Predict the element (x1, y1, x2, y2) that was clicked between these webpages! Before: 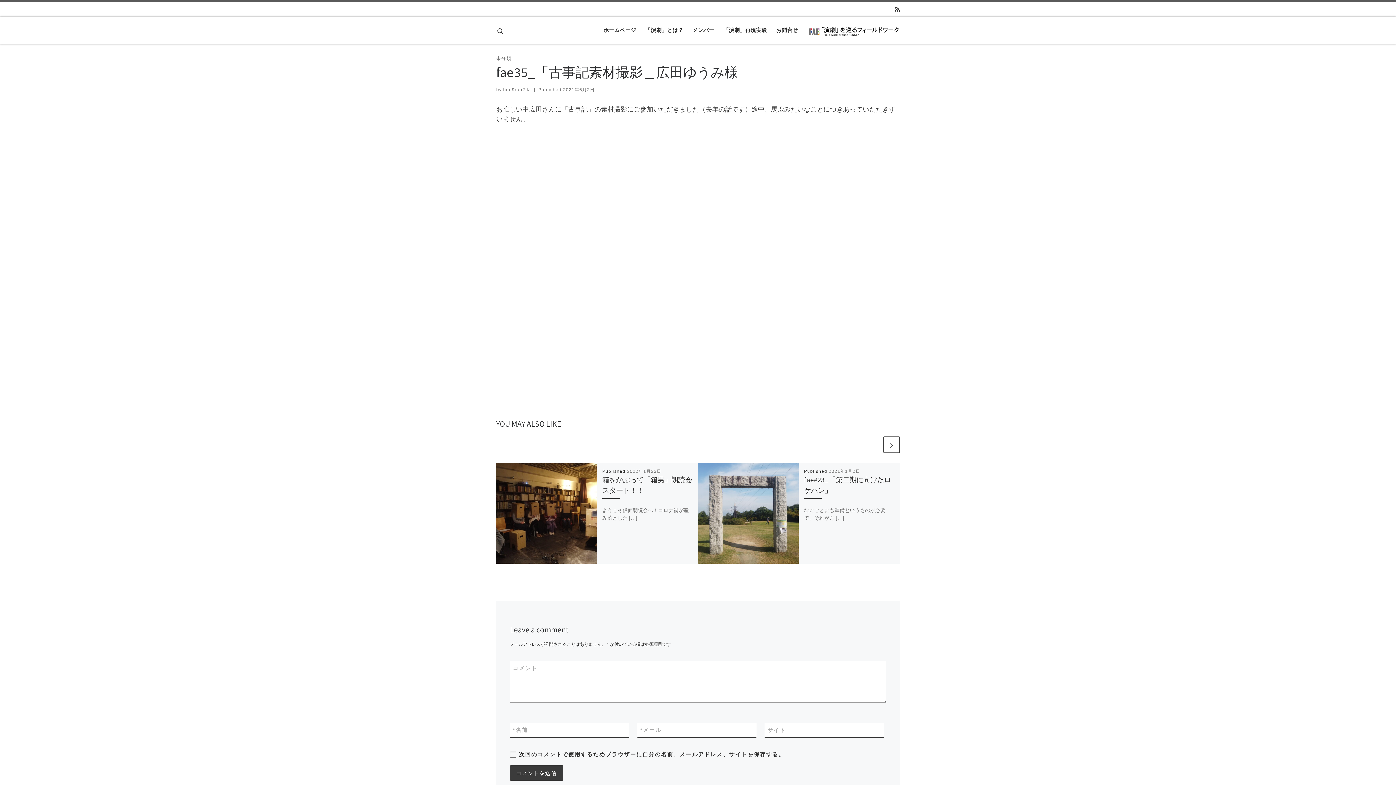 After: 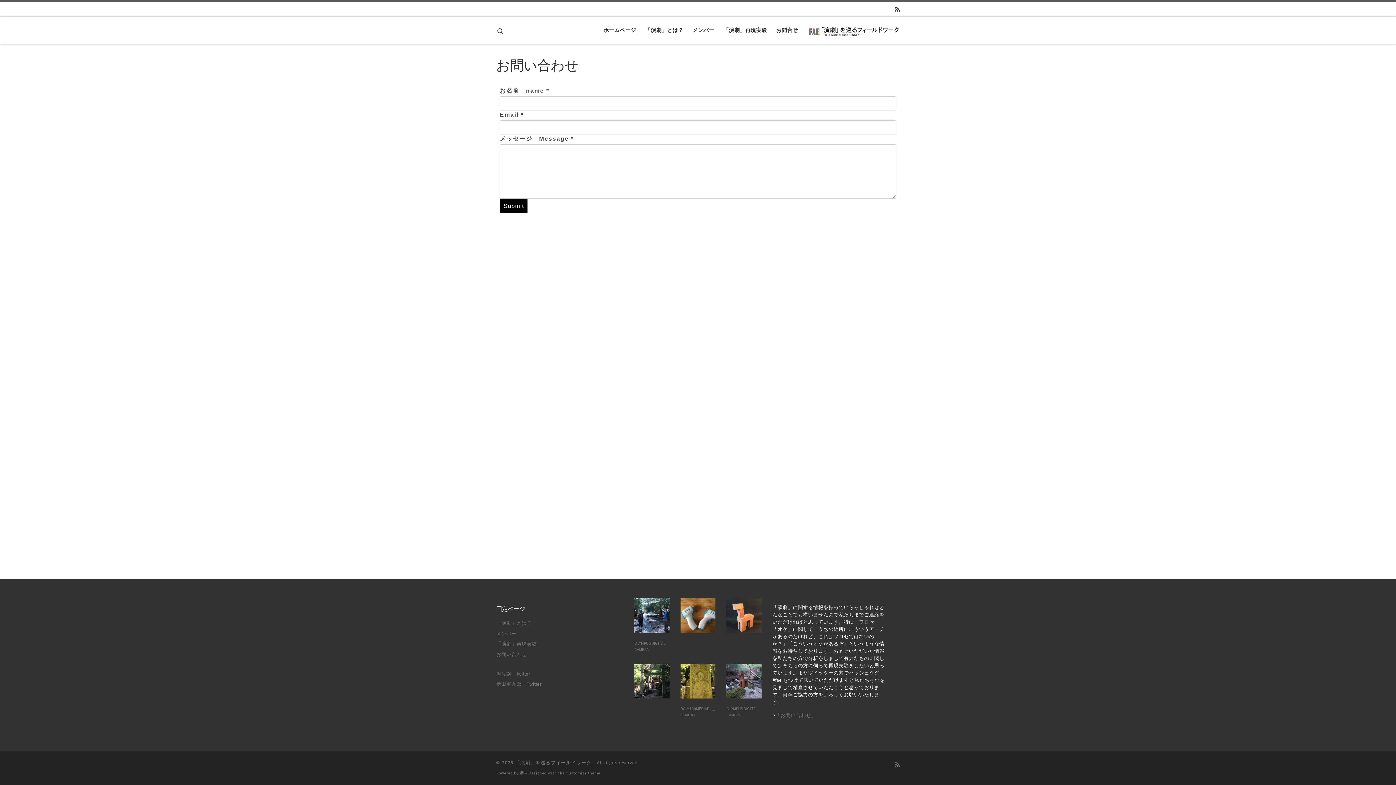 Action: bbox: (774, 22, 800, 37) label: お問合せ